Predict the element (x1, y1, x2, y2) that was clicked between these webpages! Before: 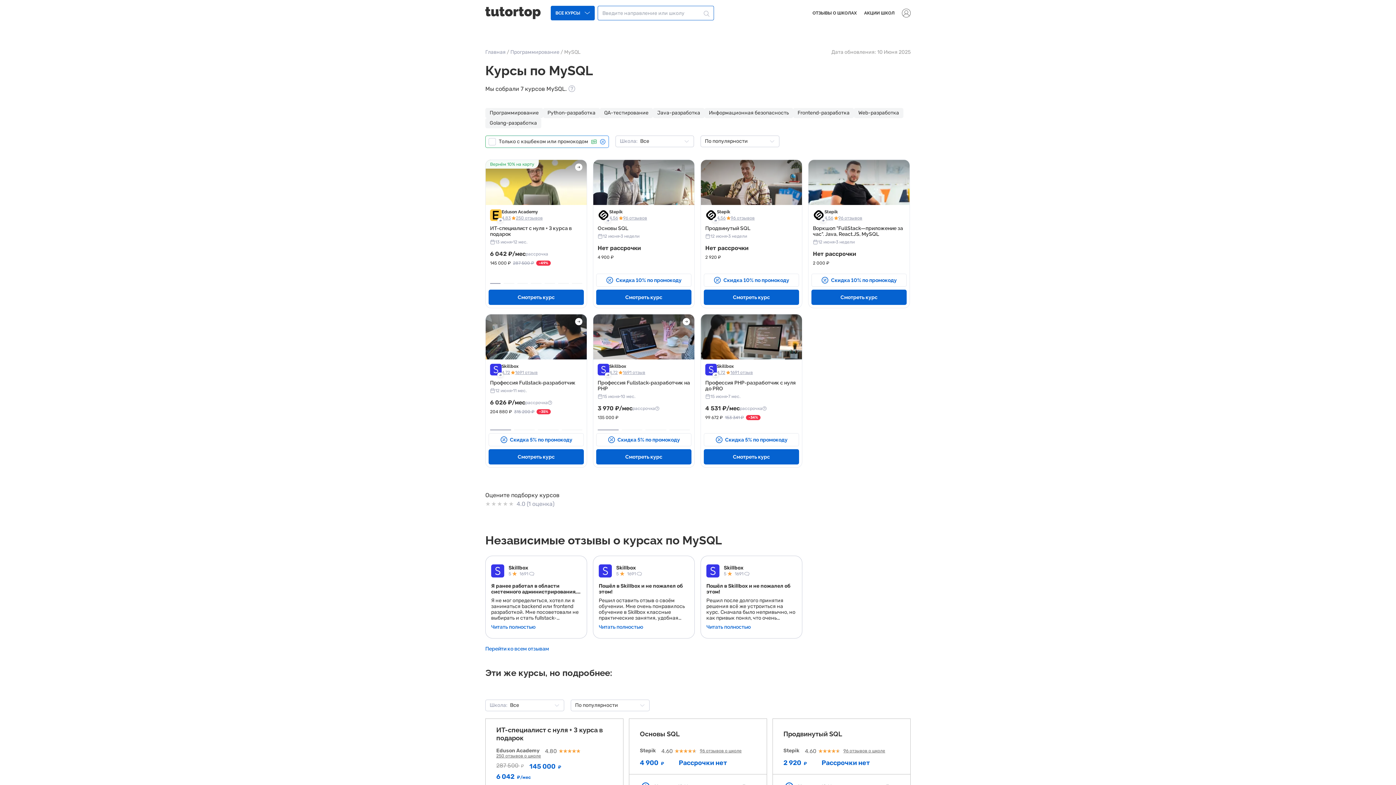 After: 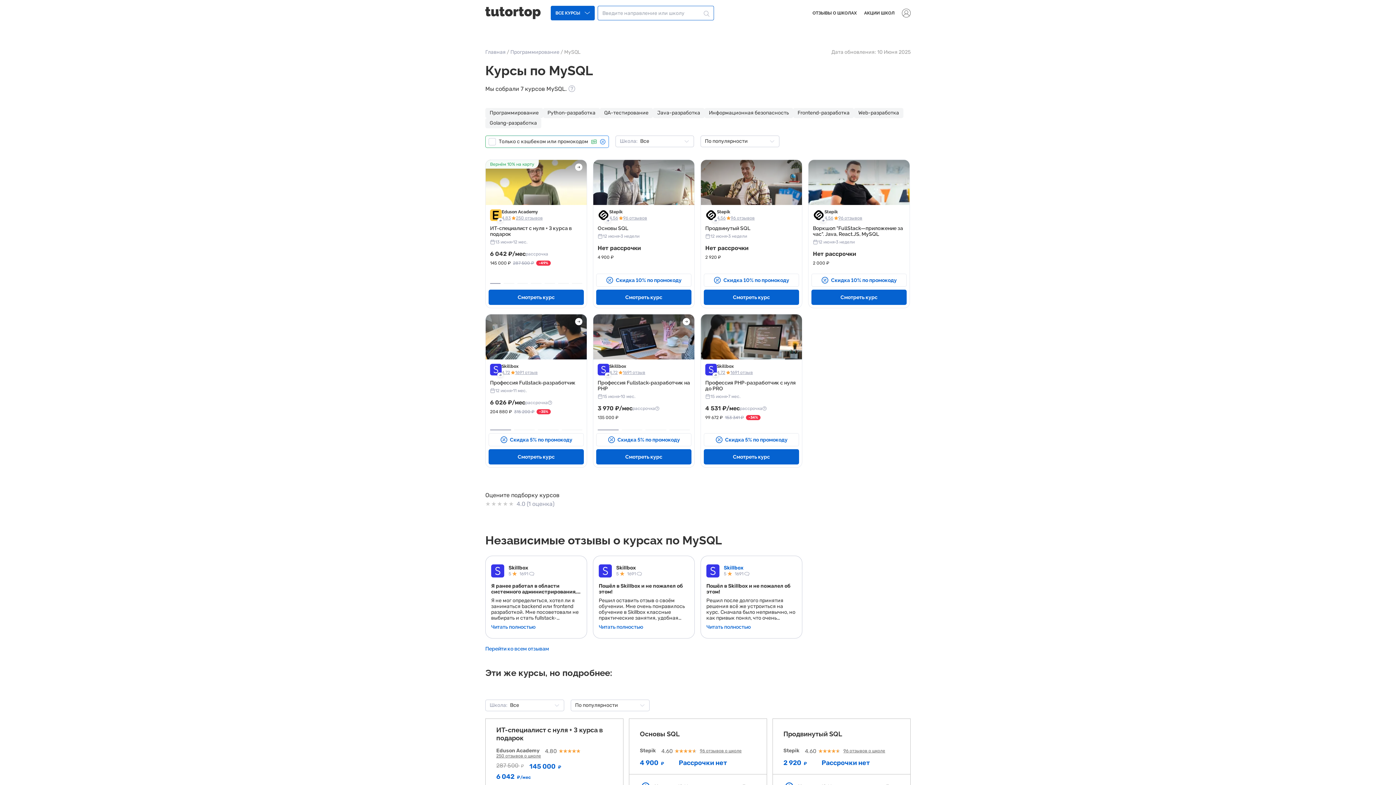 Action: bbox: (724, 565, 749, 571) label: Skillbox